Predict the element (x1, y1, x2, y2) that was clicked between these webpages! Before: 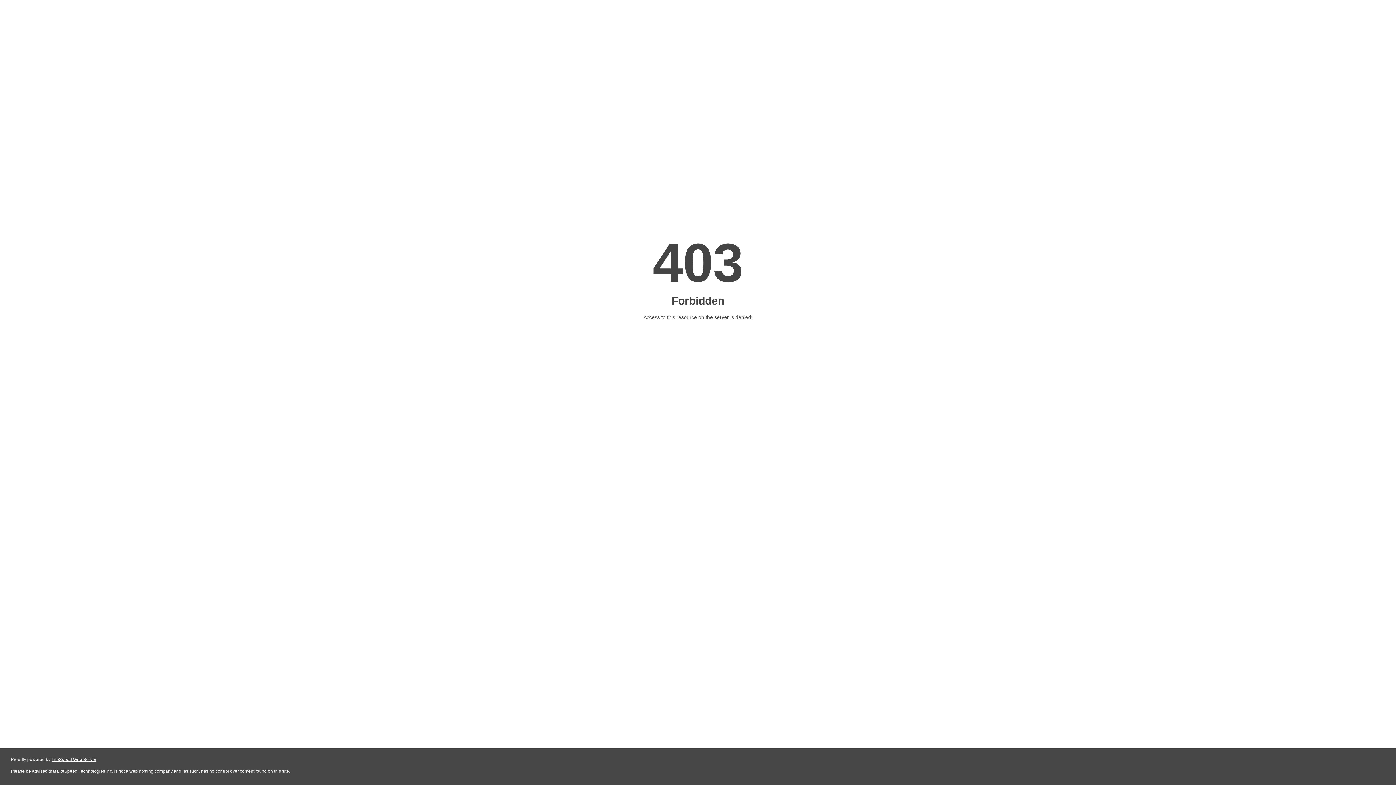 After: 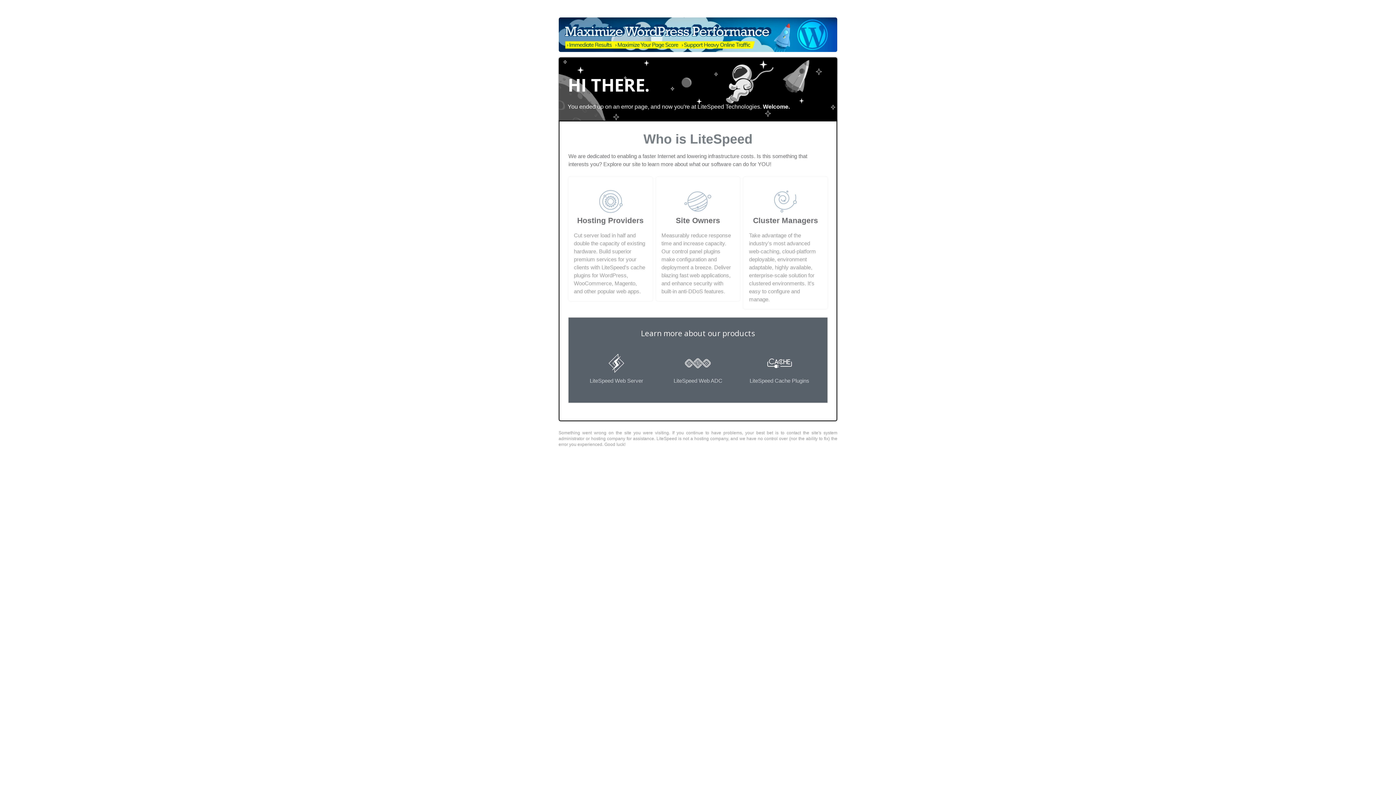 Action: bbox: (51, 757, 96, 762) label: LiteSpeed Web Server